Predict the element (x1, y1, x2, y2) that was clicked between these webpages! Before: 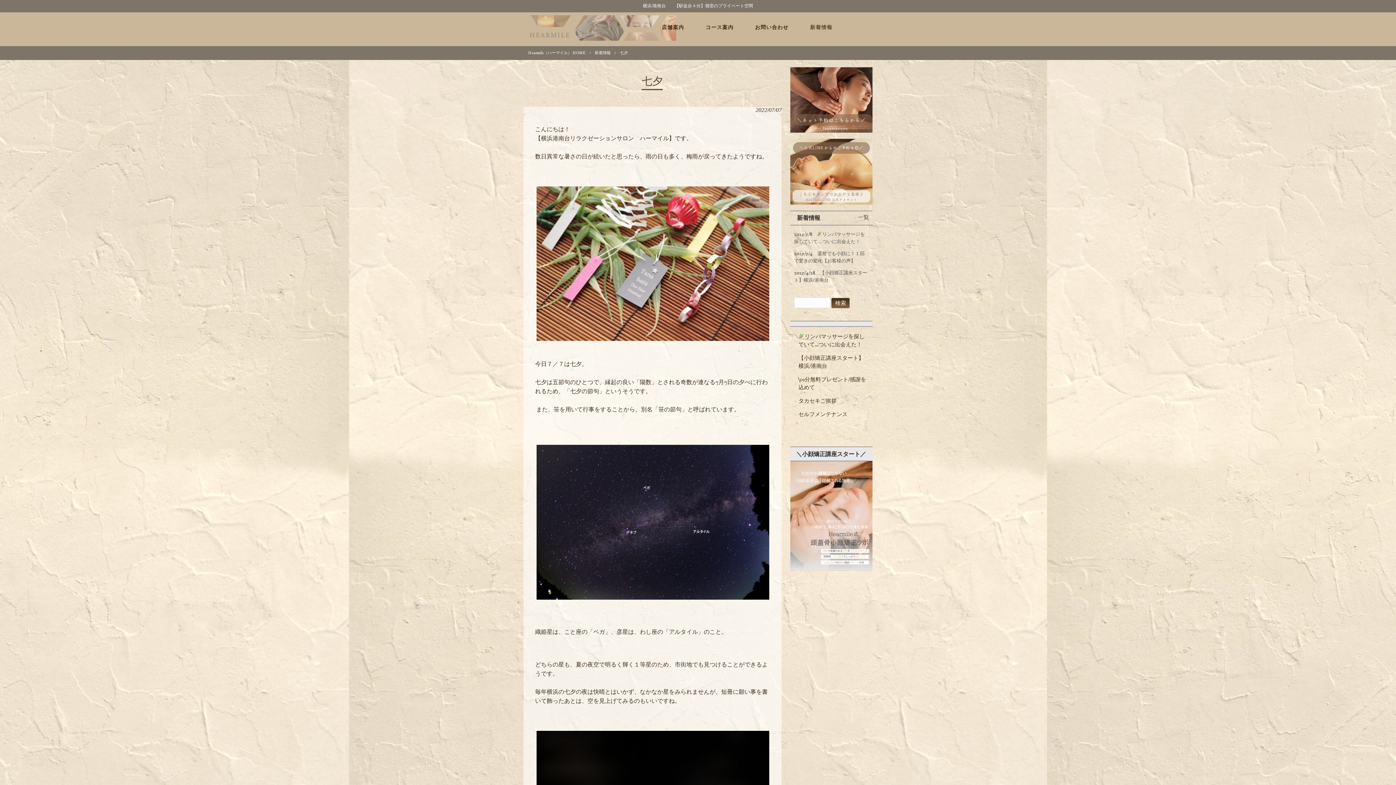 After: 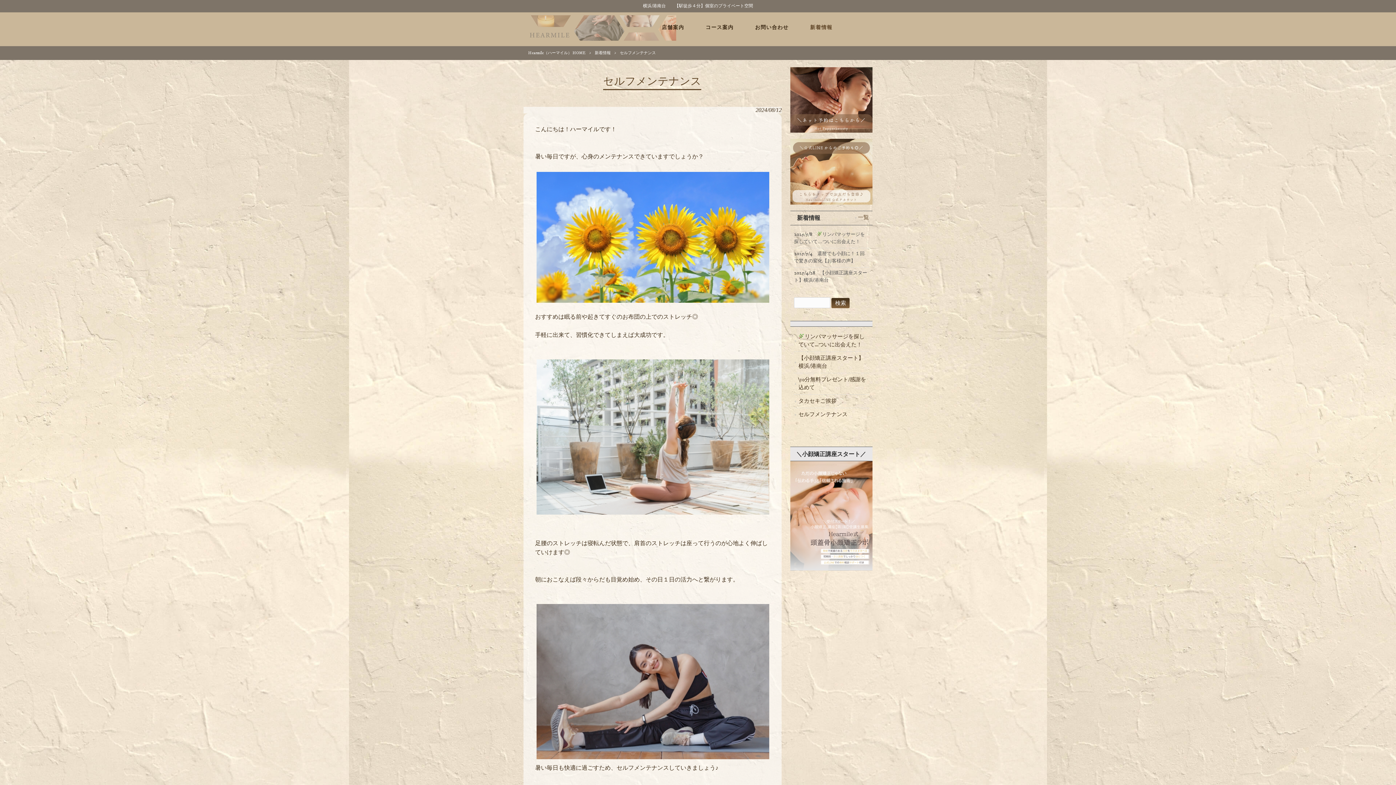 Action: label: セルフメンテナンス bbox: (794, 408, 869, 421)